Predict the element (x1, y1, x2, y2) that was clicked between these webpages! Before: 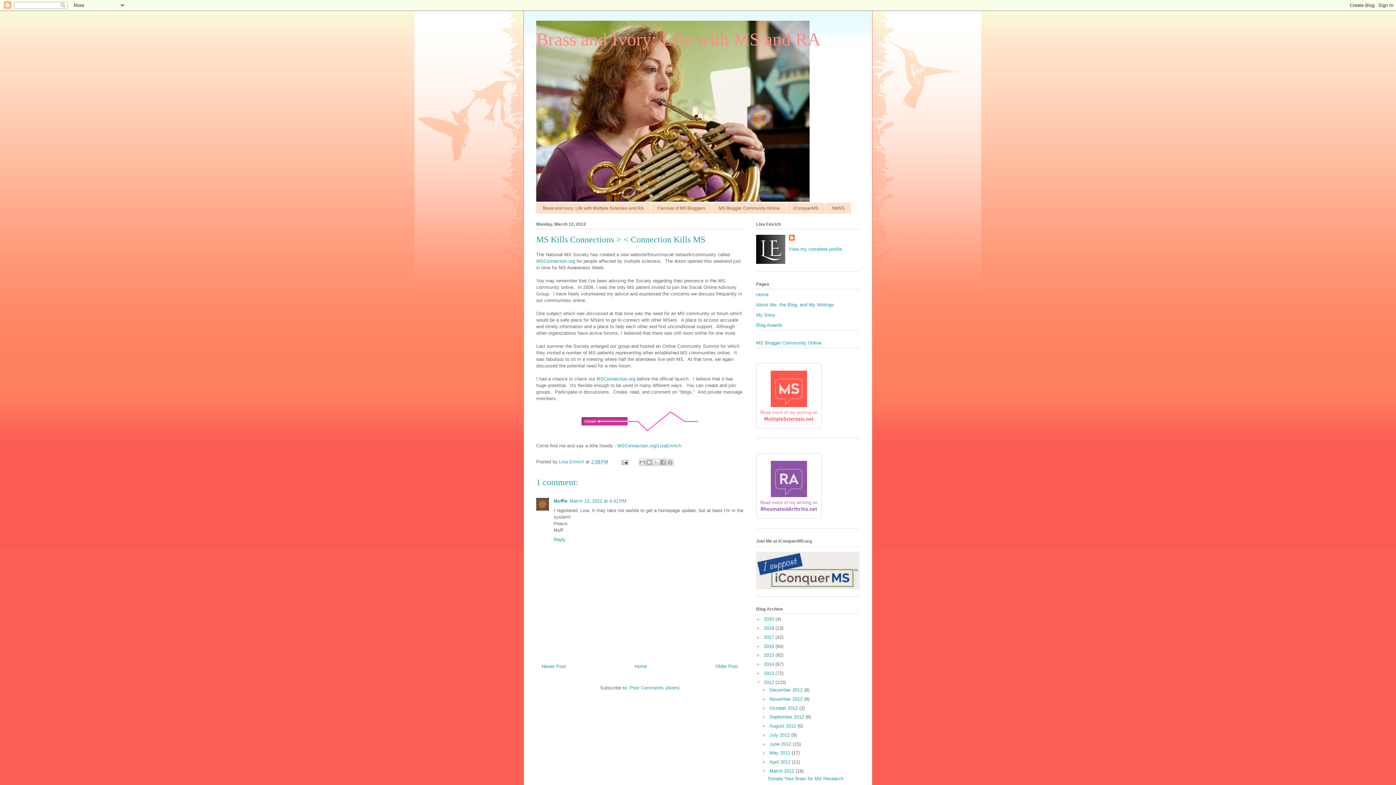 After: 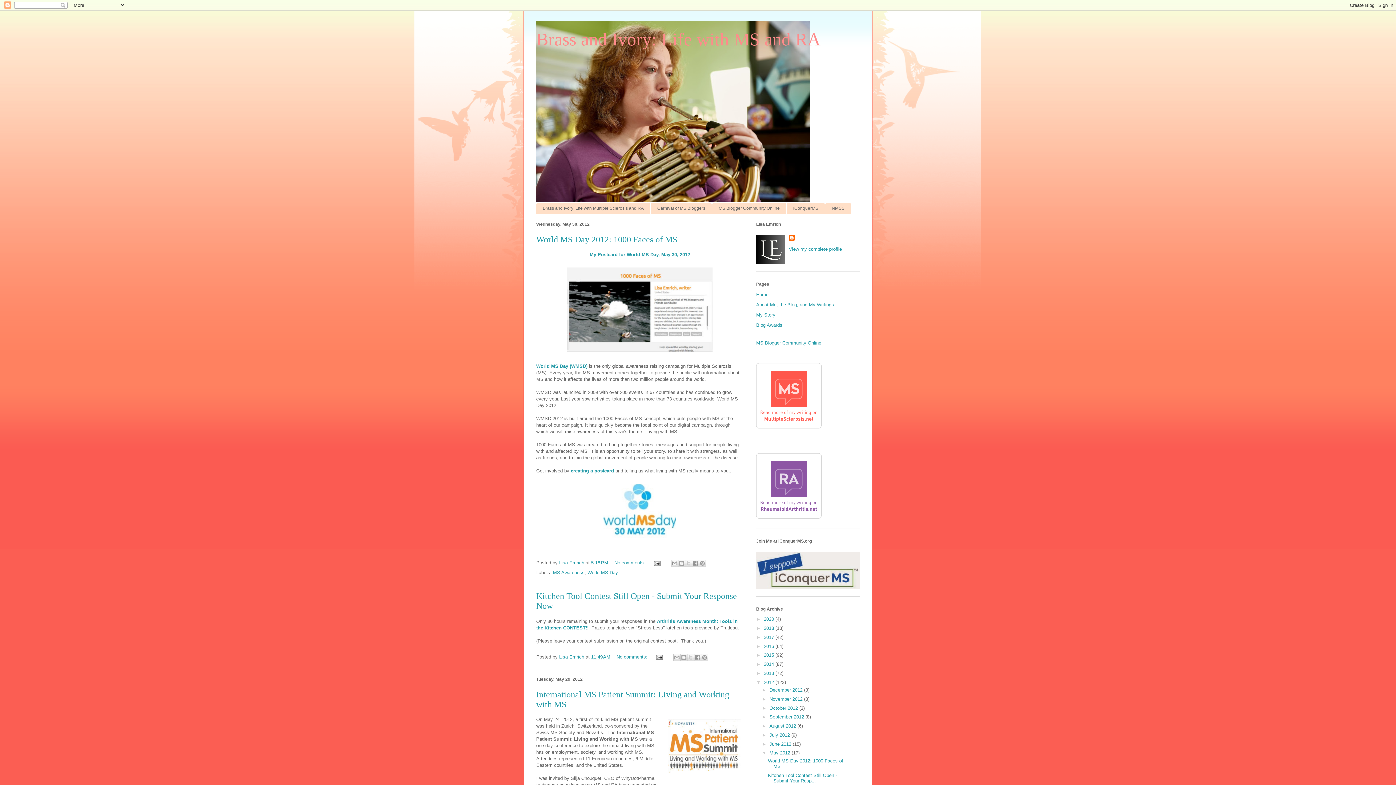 Action: label: May 2012  bbox: (769, 750, 791, 756)